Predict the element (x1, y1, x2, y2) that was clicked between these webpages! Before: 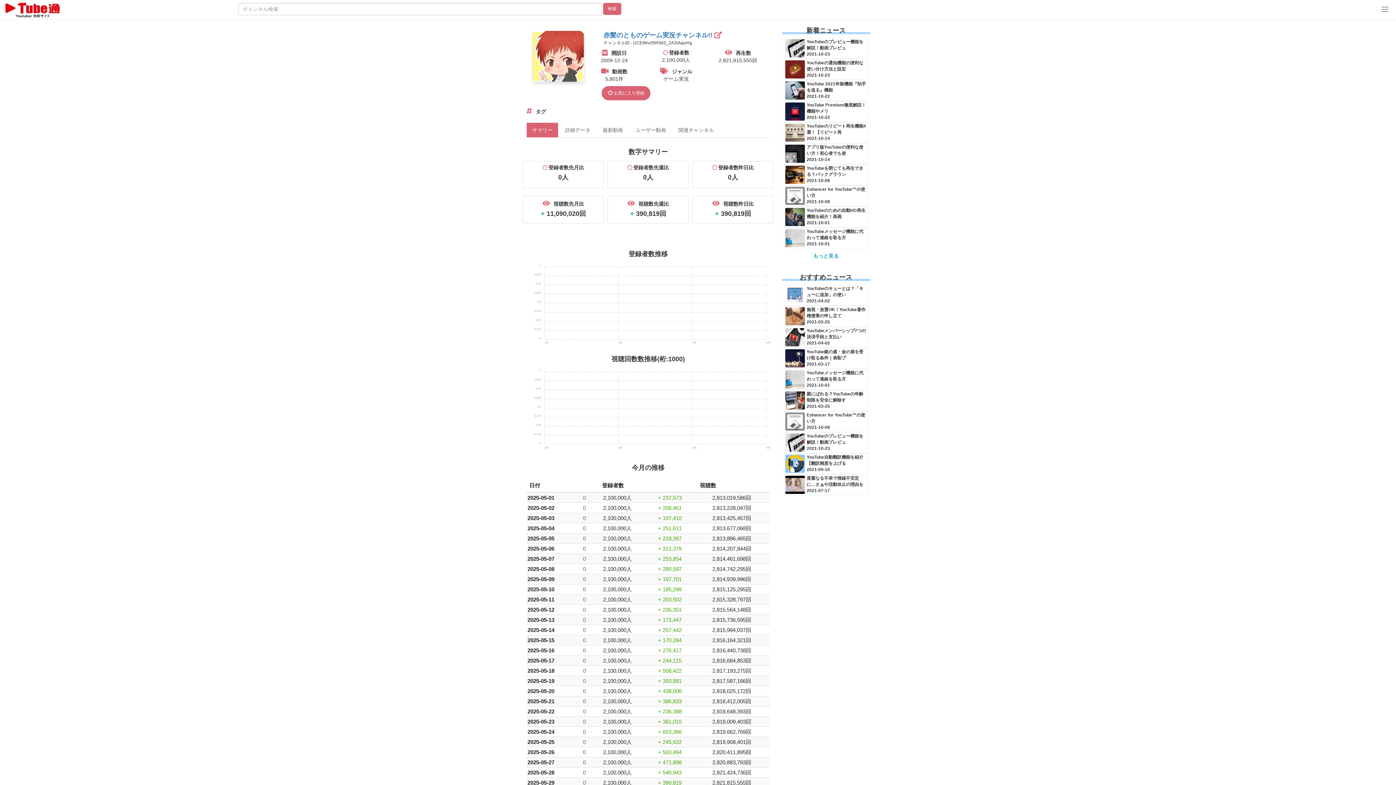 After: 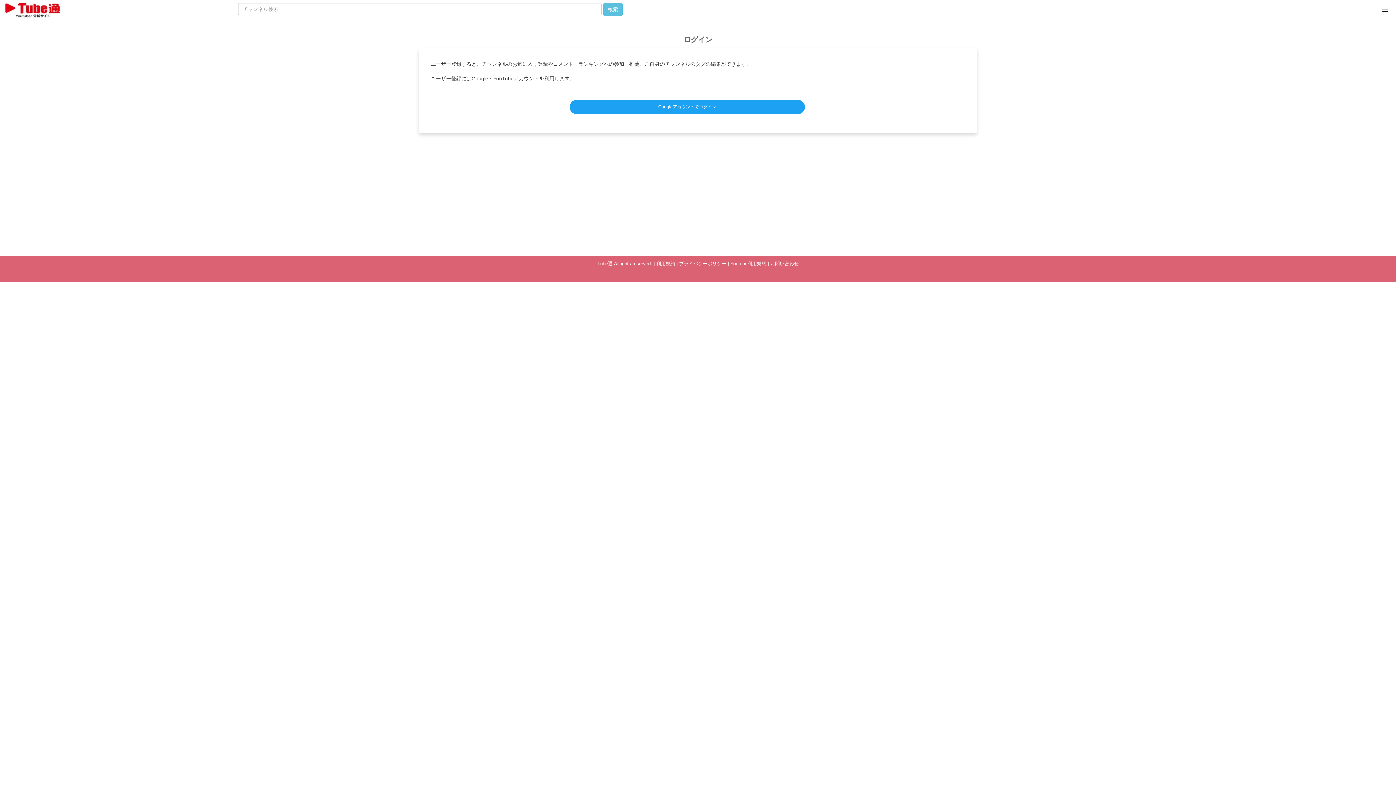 Action: label: お気に入り登録 bbox: (601, 86, 650, 100)